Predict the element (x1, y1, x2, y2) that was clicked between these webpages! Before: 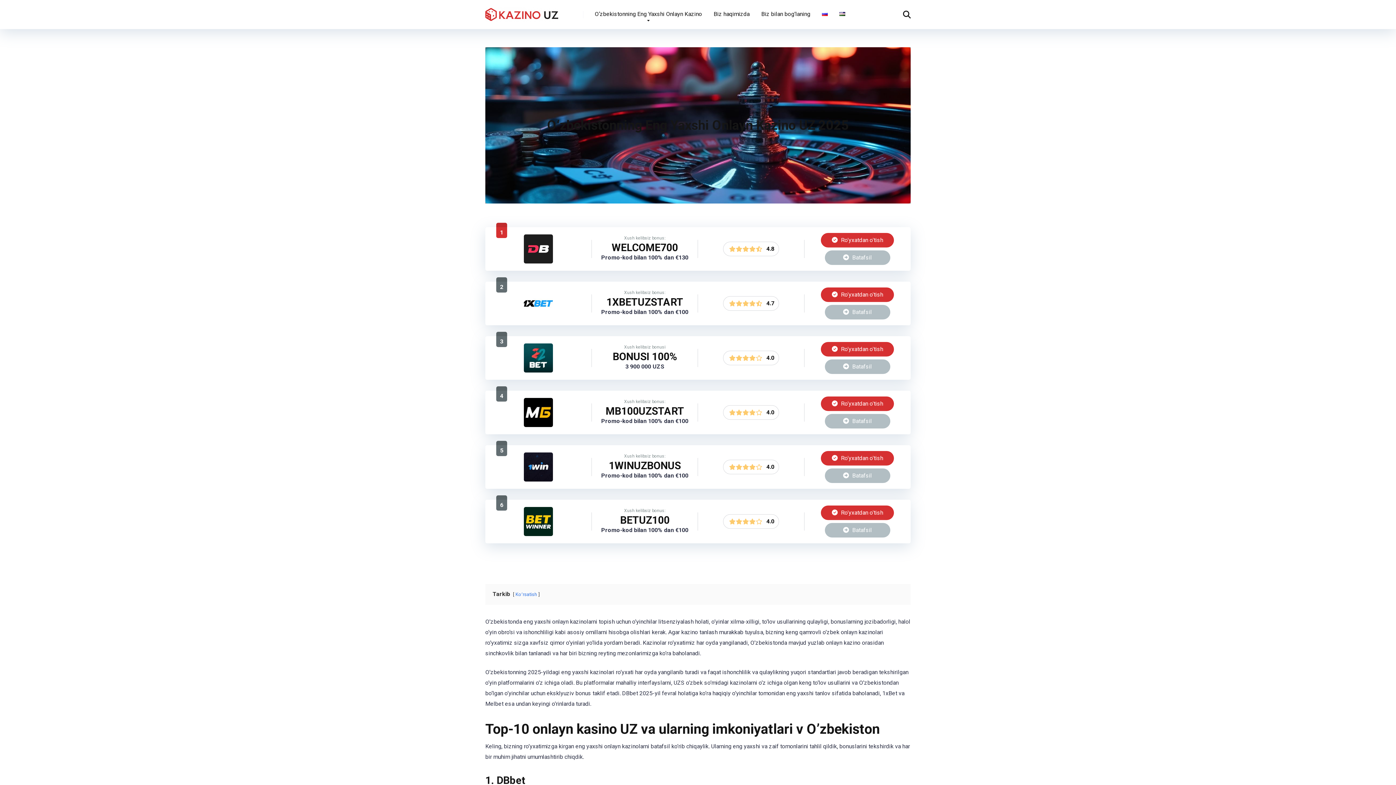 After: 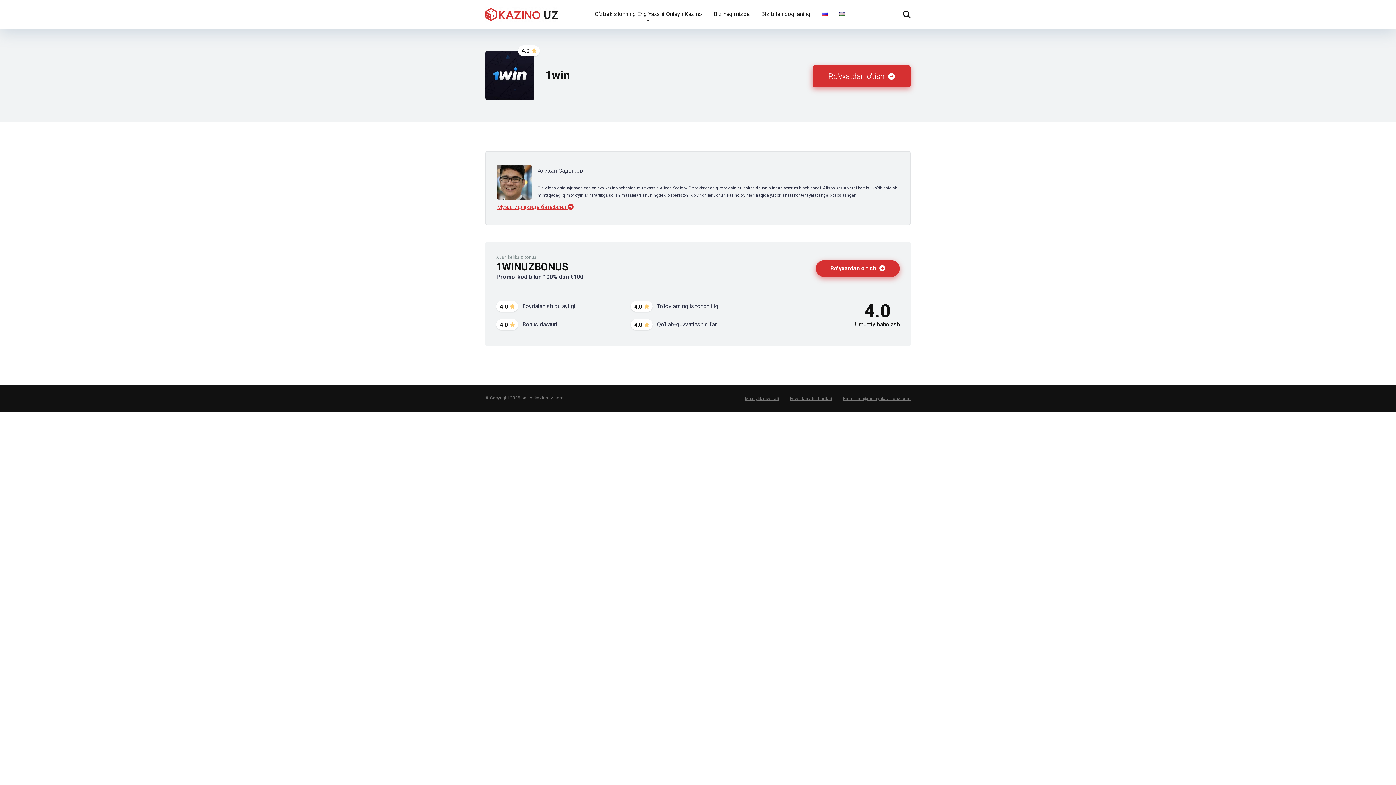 Action: bbox: (825, 468, 890, 483) label:  Batafsil